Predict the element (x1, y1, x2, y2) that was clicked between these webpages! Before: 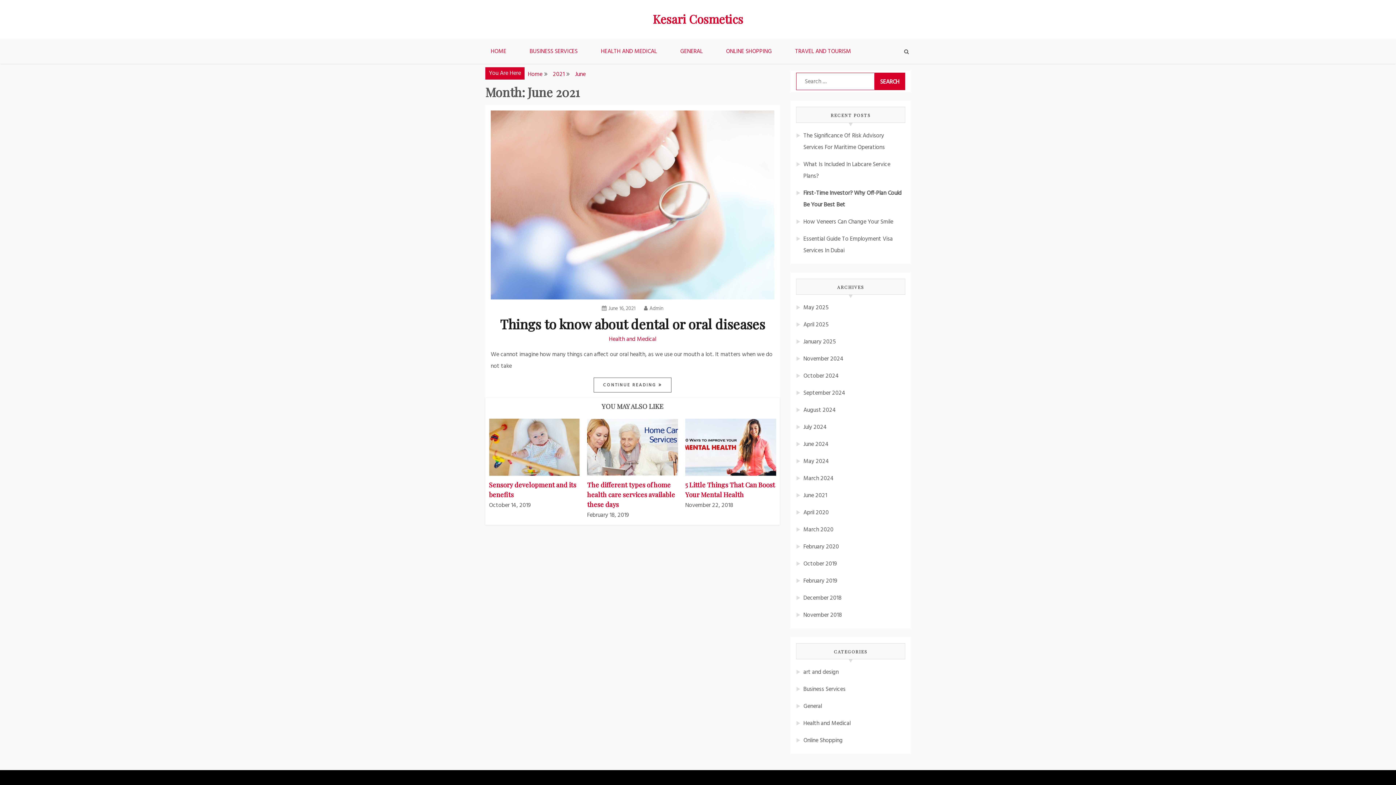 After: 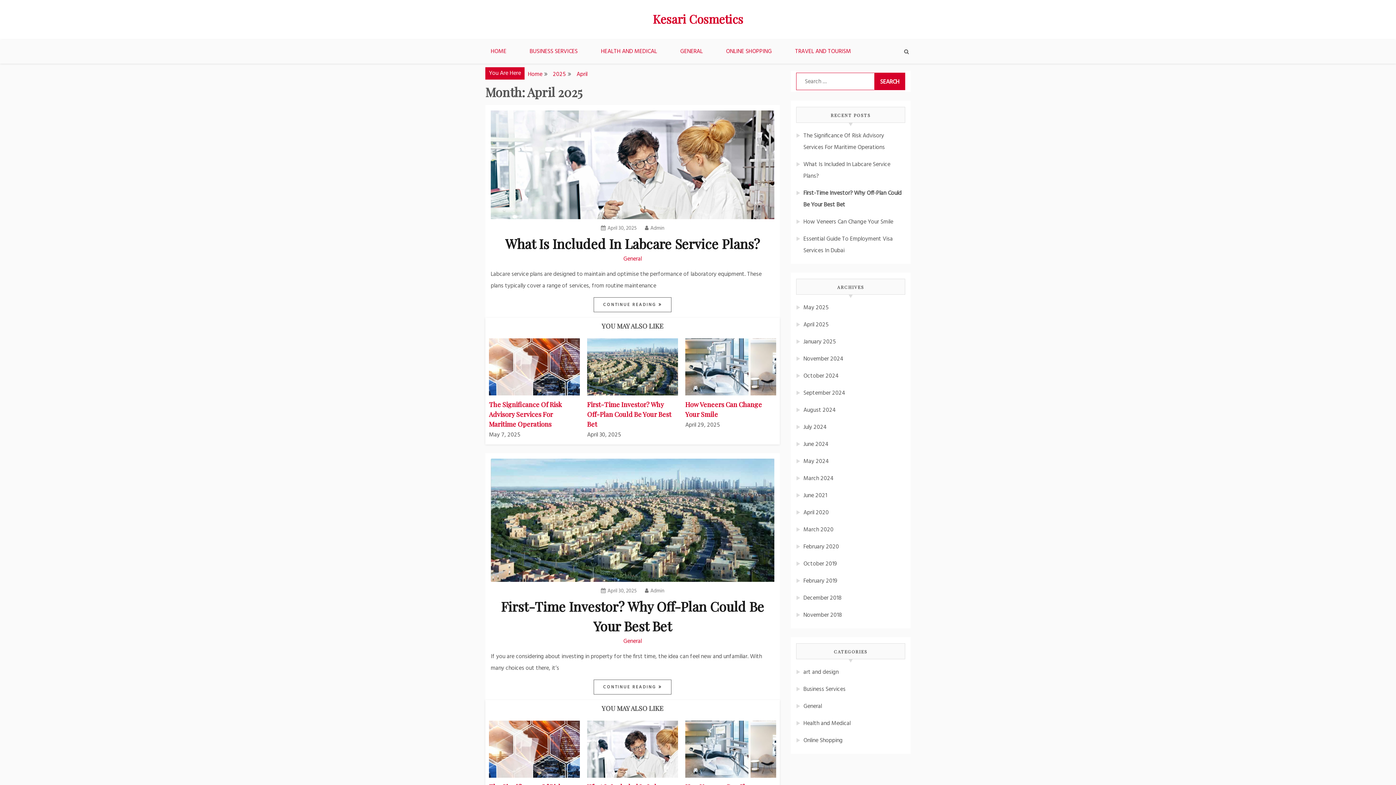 Action: bbox: (803, 320, 829, 329) label: April 2025